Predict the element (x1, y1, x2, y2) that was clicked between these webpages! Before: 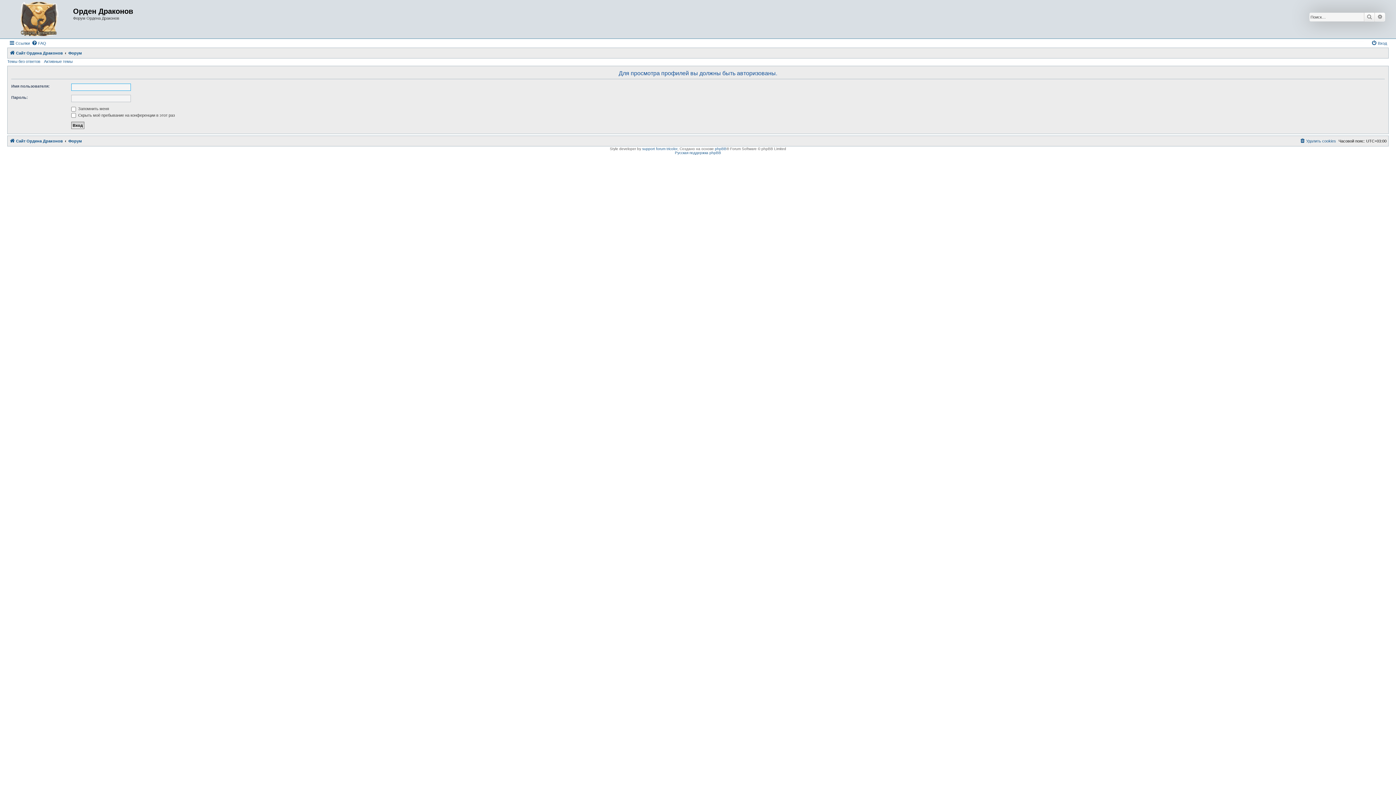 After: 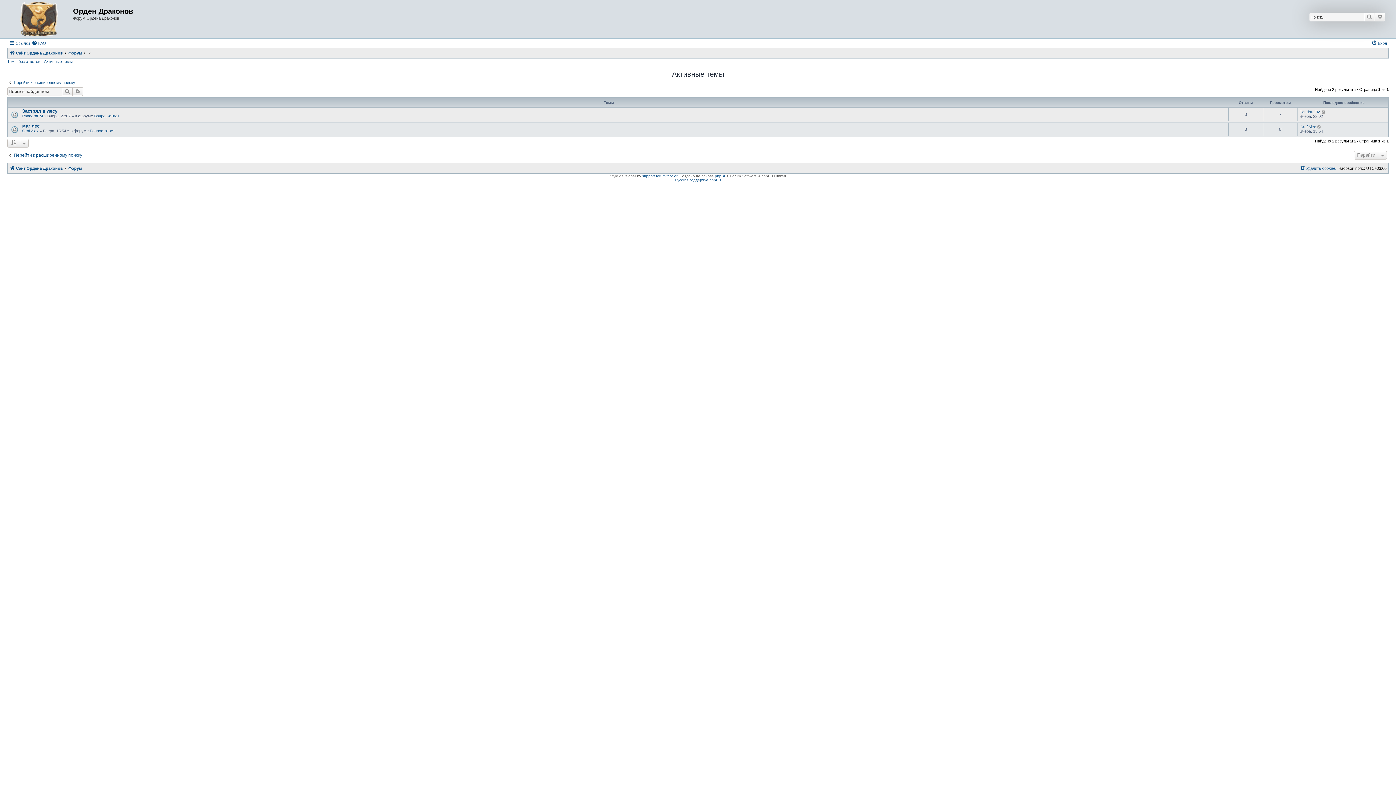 Action: bbox: (44, 59, 72, 63) label: Активные темы